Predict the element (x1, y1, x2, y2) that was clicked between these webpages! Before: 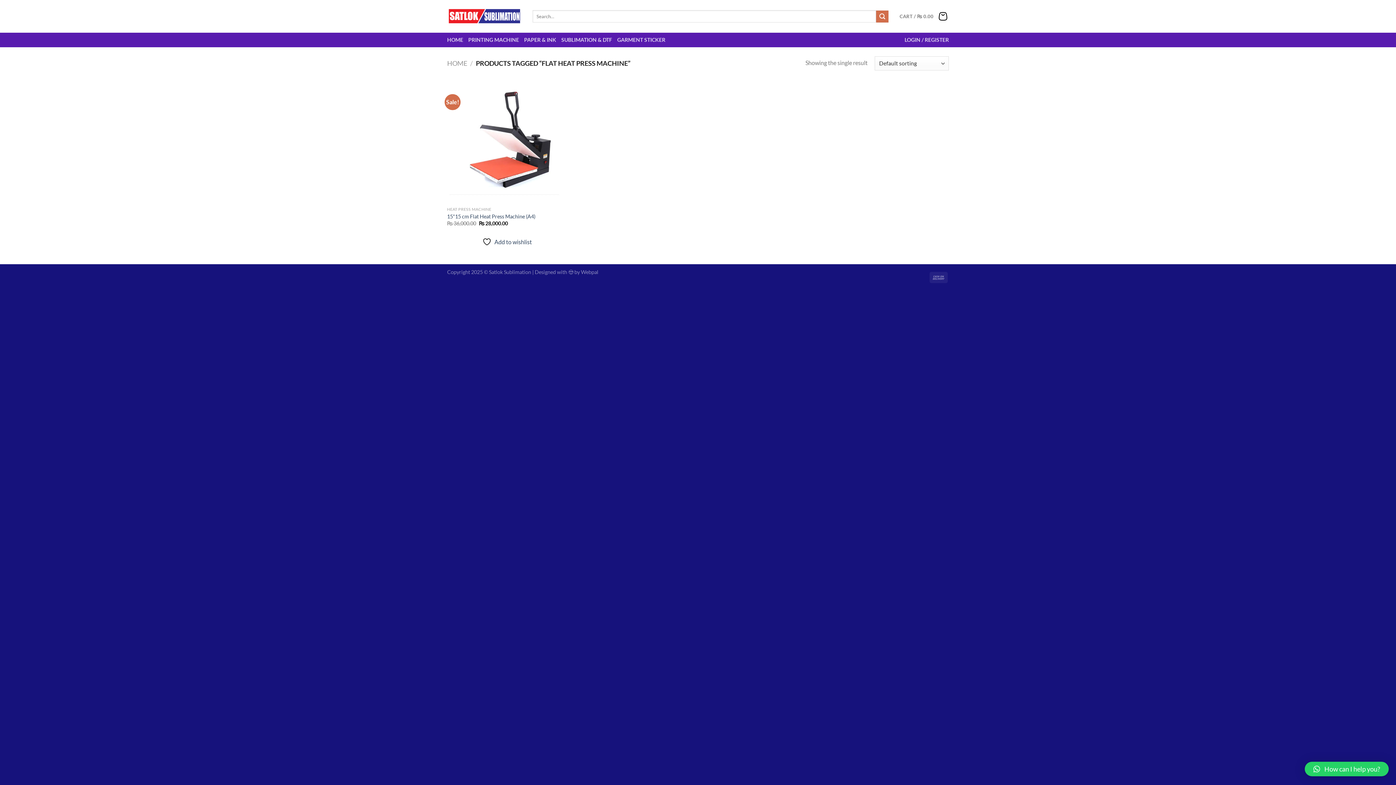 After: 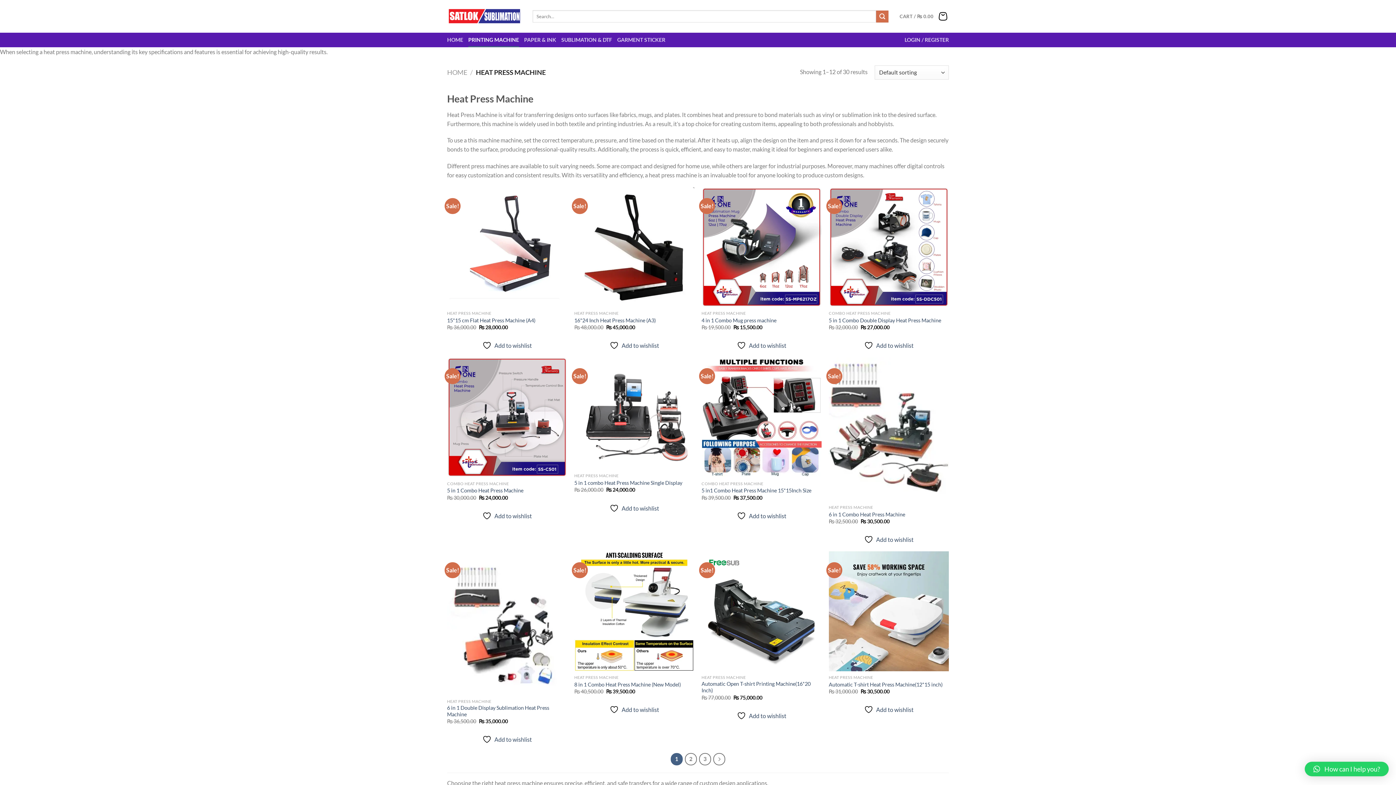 Action: label: PRINTING MACHINE bbox: (468, 32, 519, 47)